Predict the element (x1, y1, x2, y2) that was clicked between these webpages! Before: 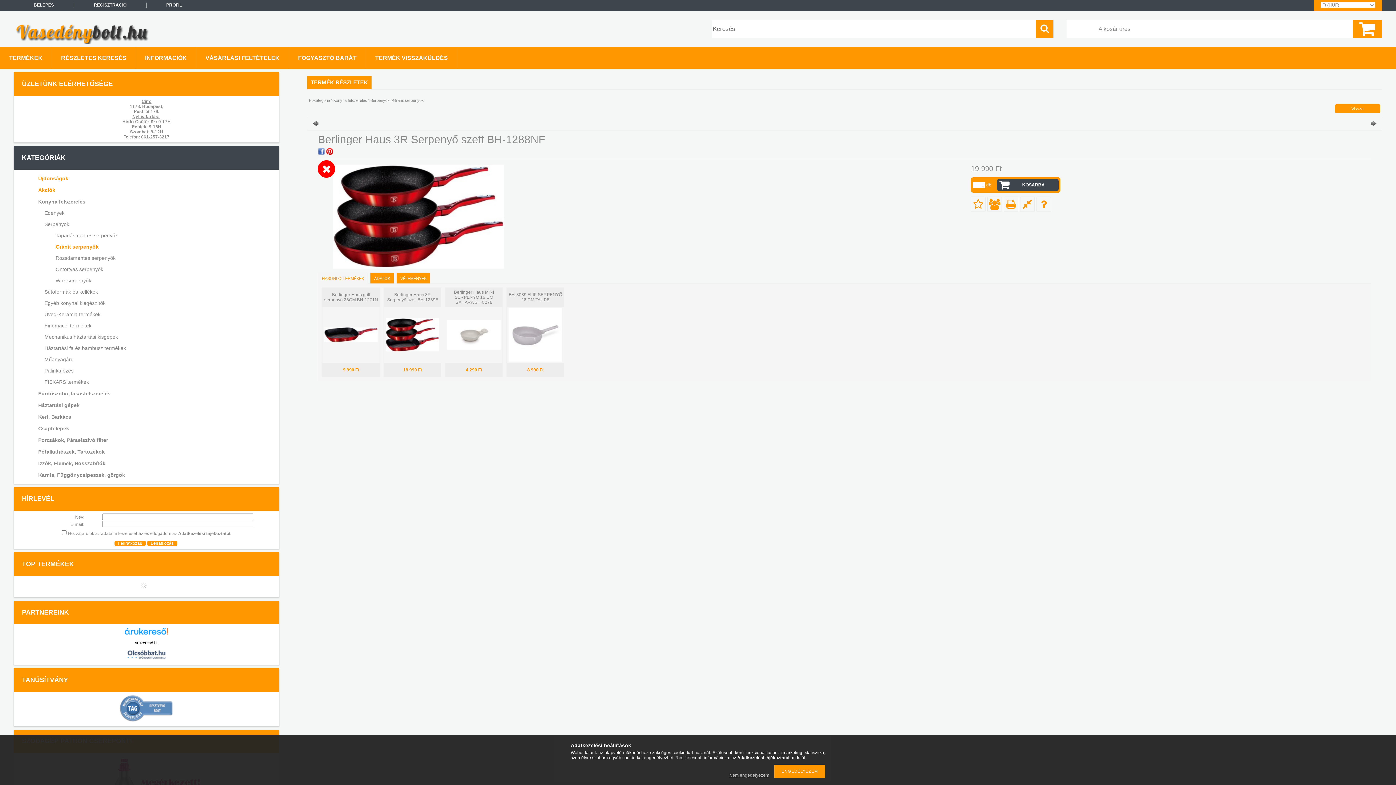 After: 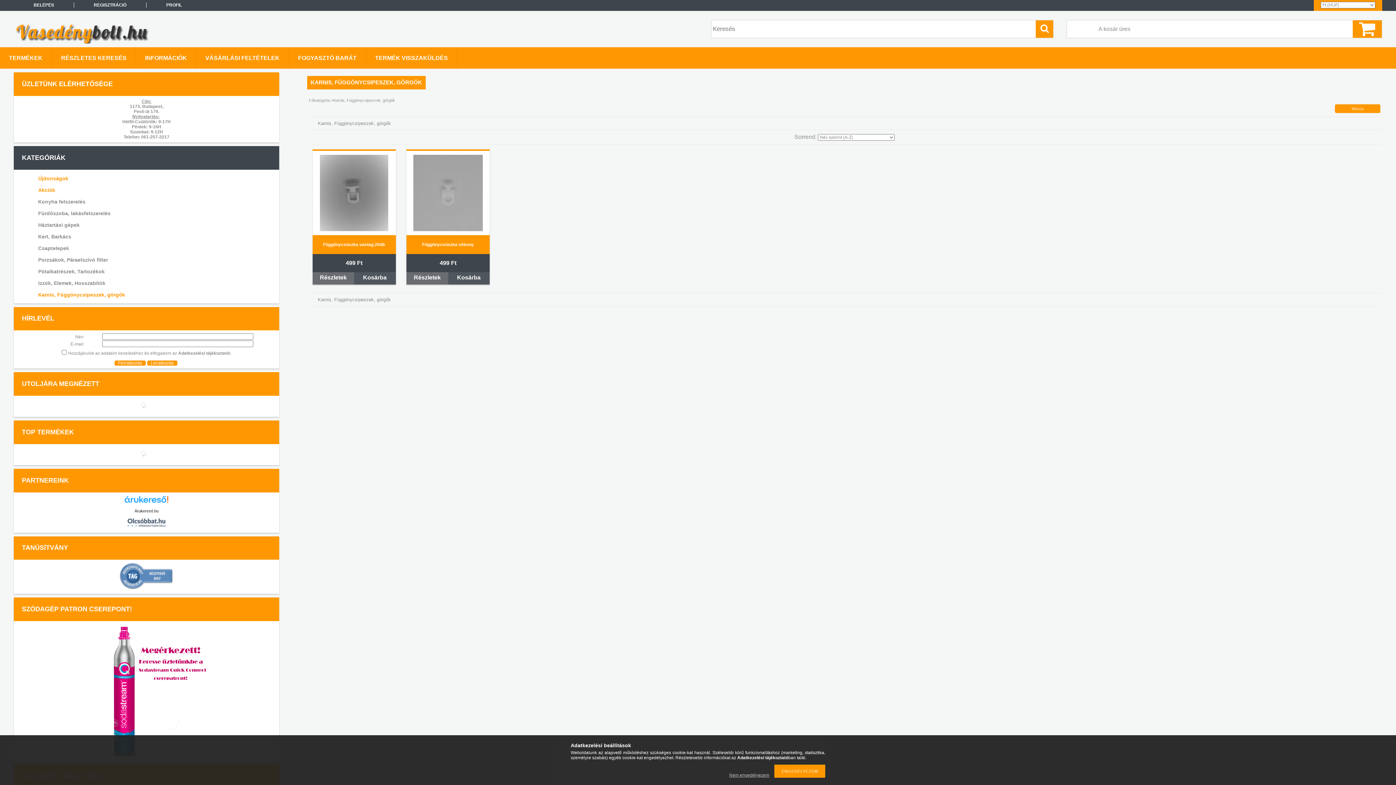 Action: bbox: (23, 469, 266, 480) label: Karnis, Függönycsipeszek, görgők